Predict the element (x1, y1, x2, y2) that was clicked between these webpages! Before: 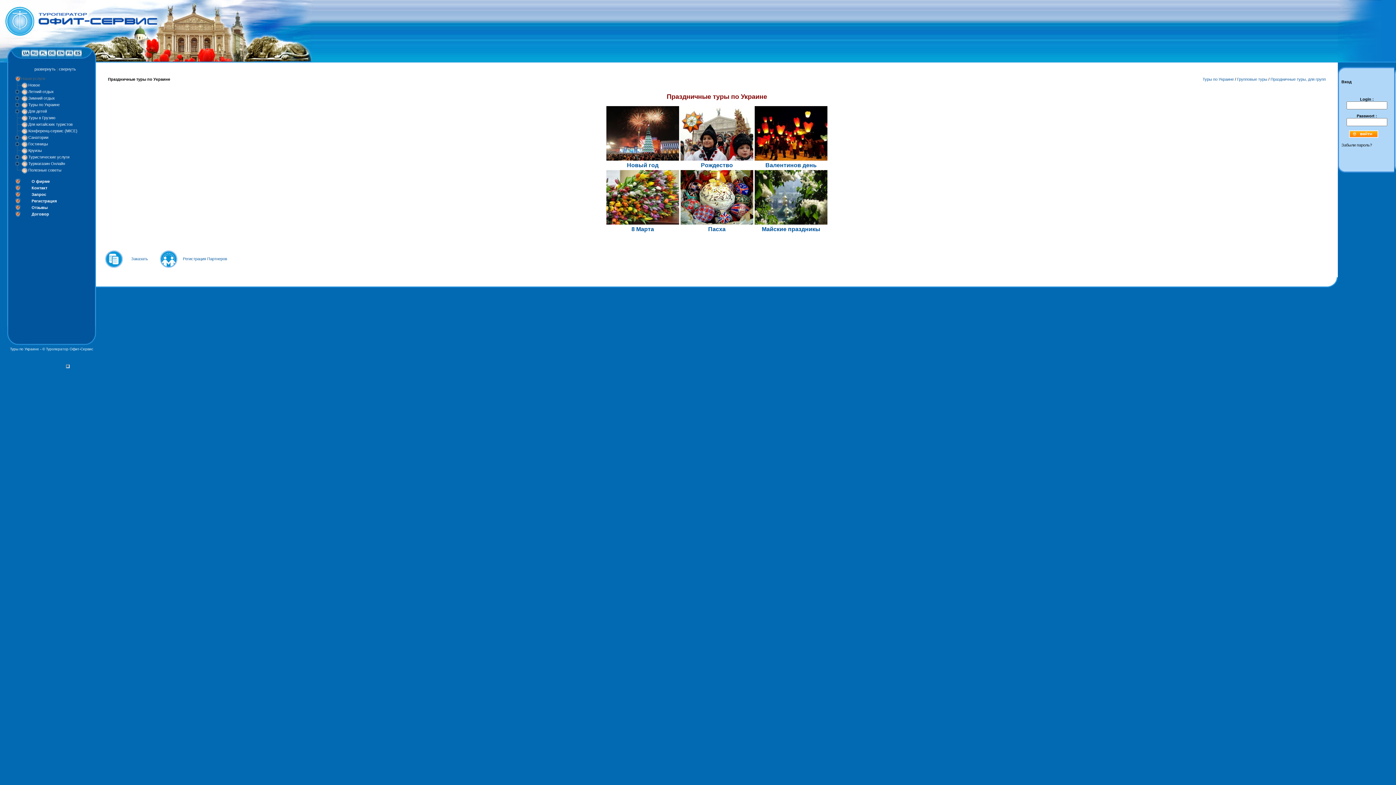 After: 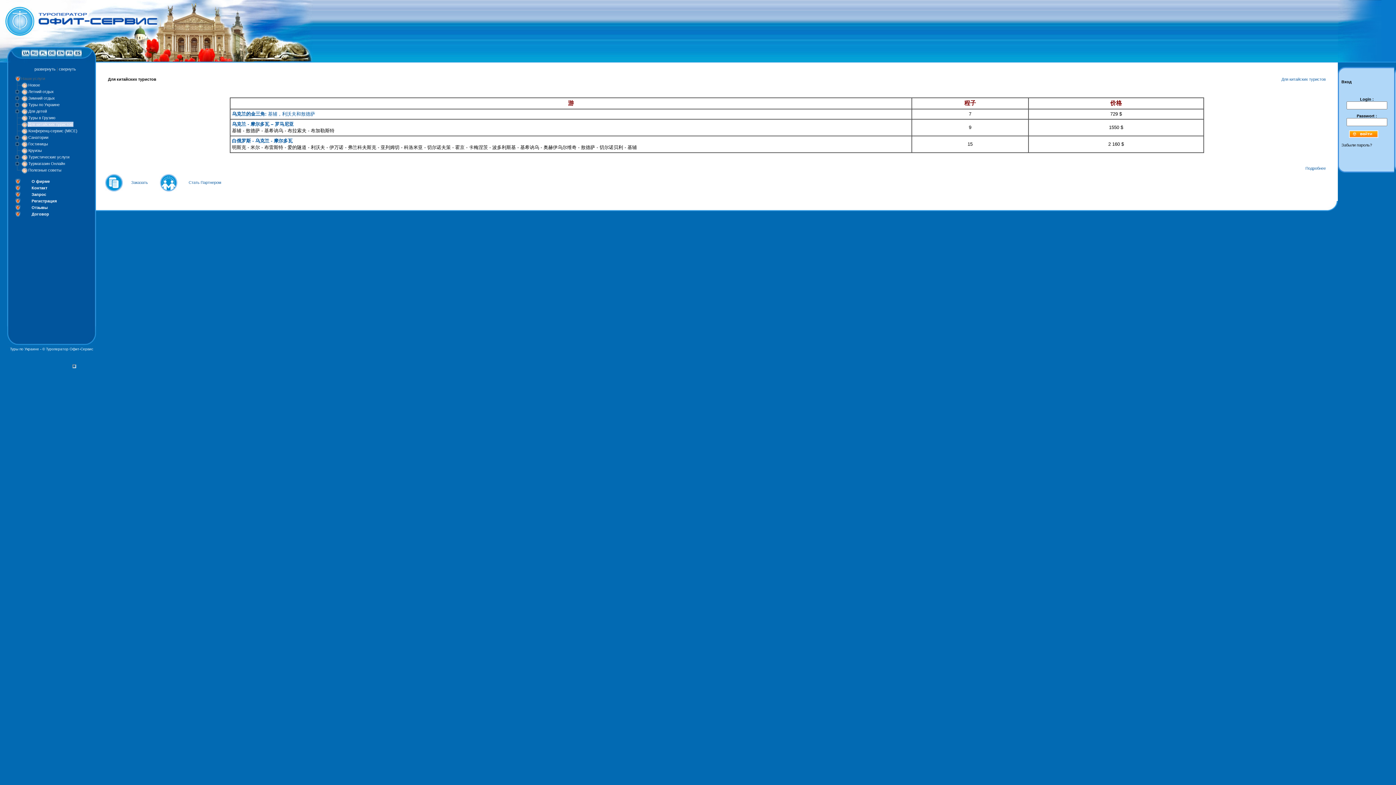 Action: label: Для китайских туристов bbox: (27, 121, 73, 126)